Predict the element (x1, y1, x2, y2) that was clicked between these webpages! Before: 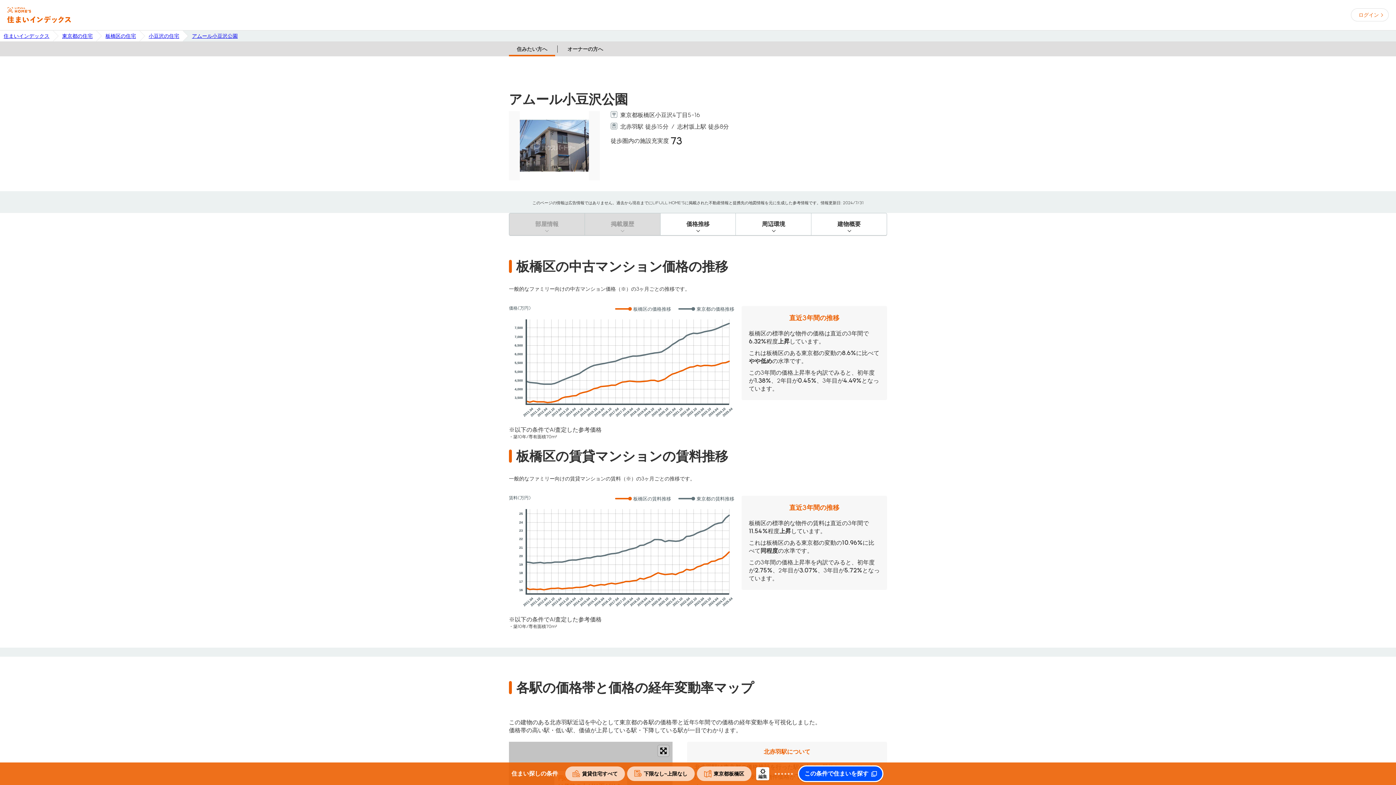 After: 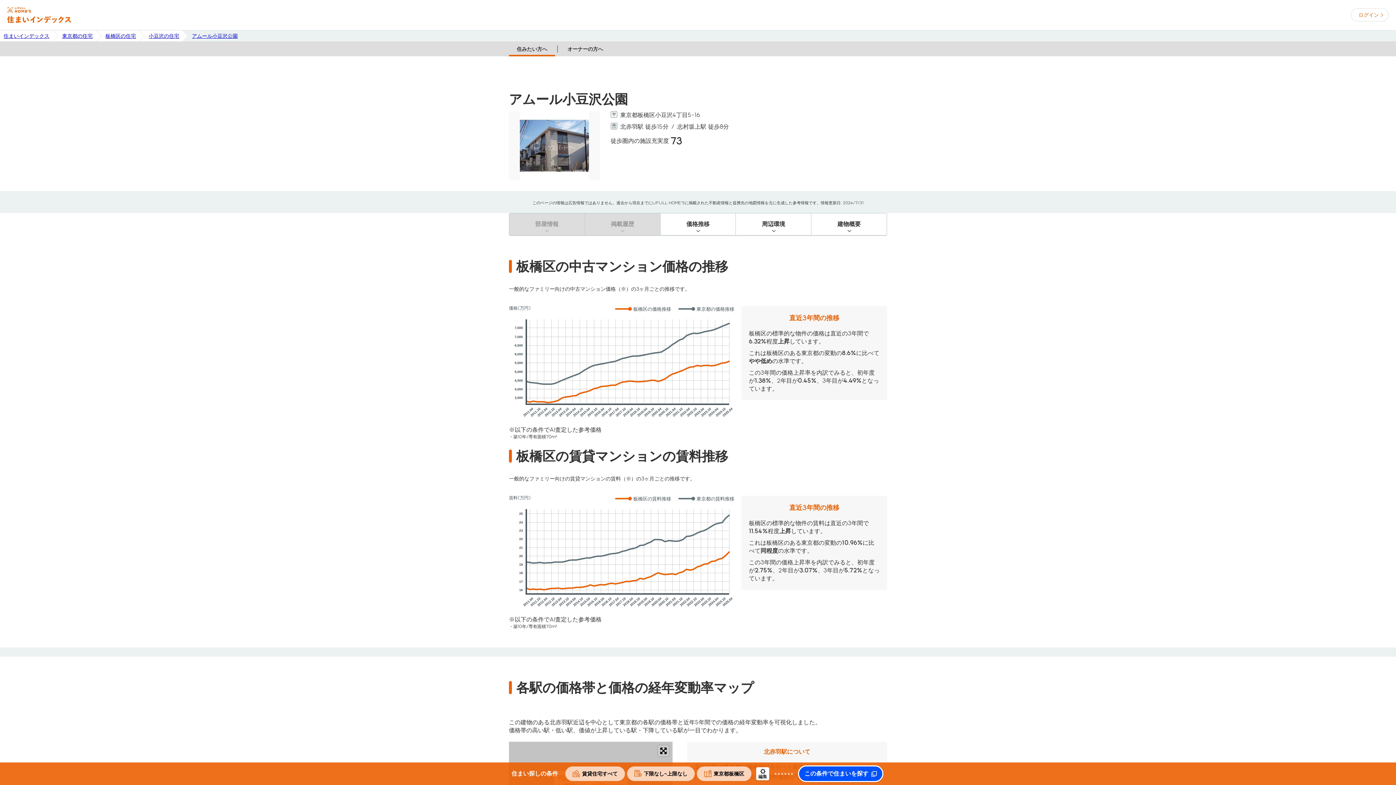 Action: label: アムール小豆沢公園 bbox: (192, 30, 237, 41)